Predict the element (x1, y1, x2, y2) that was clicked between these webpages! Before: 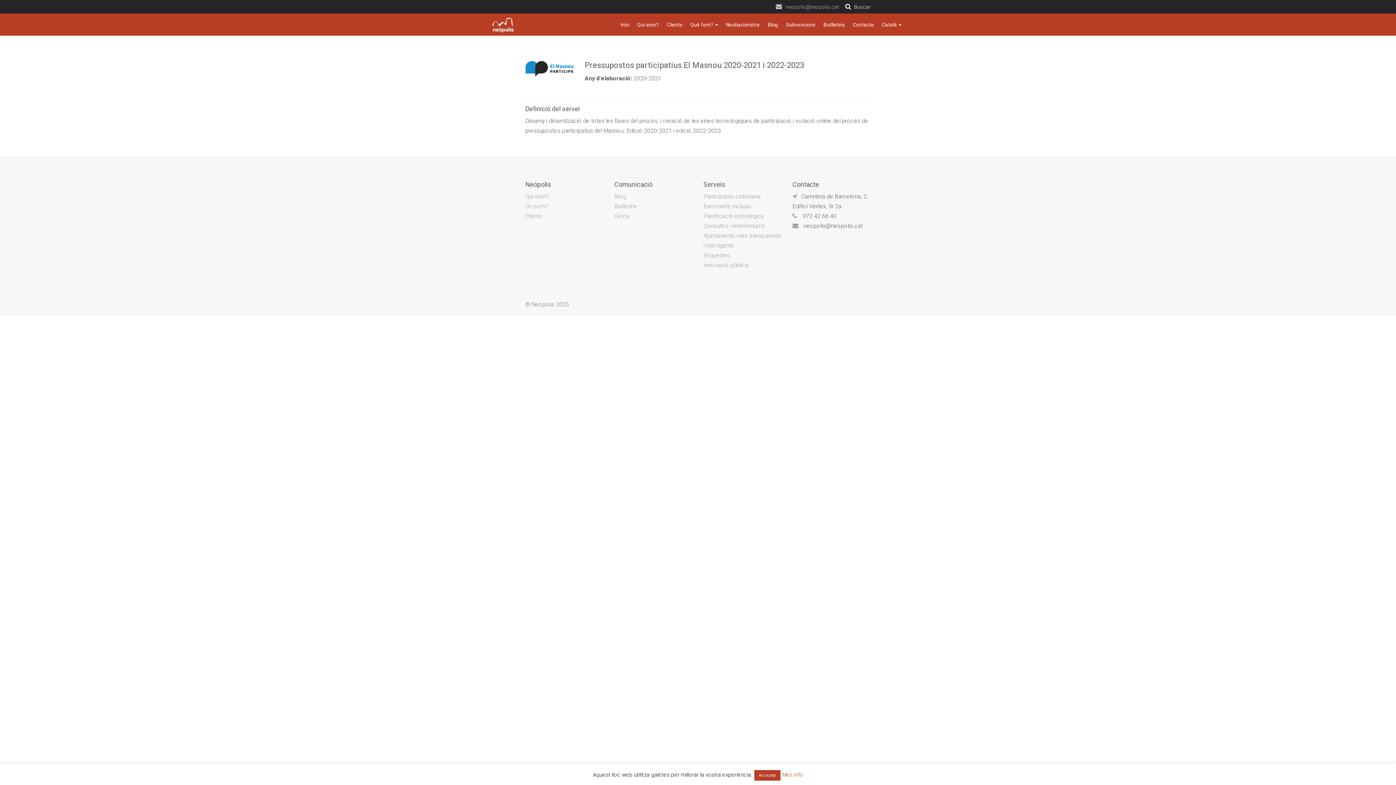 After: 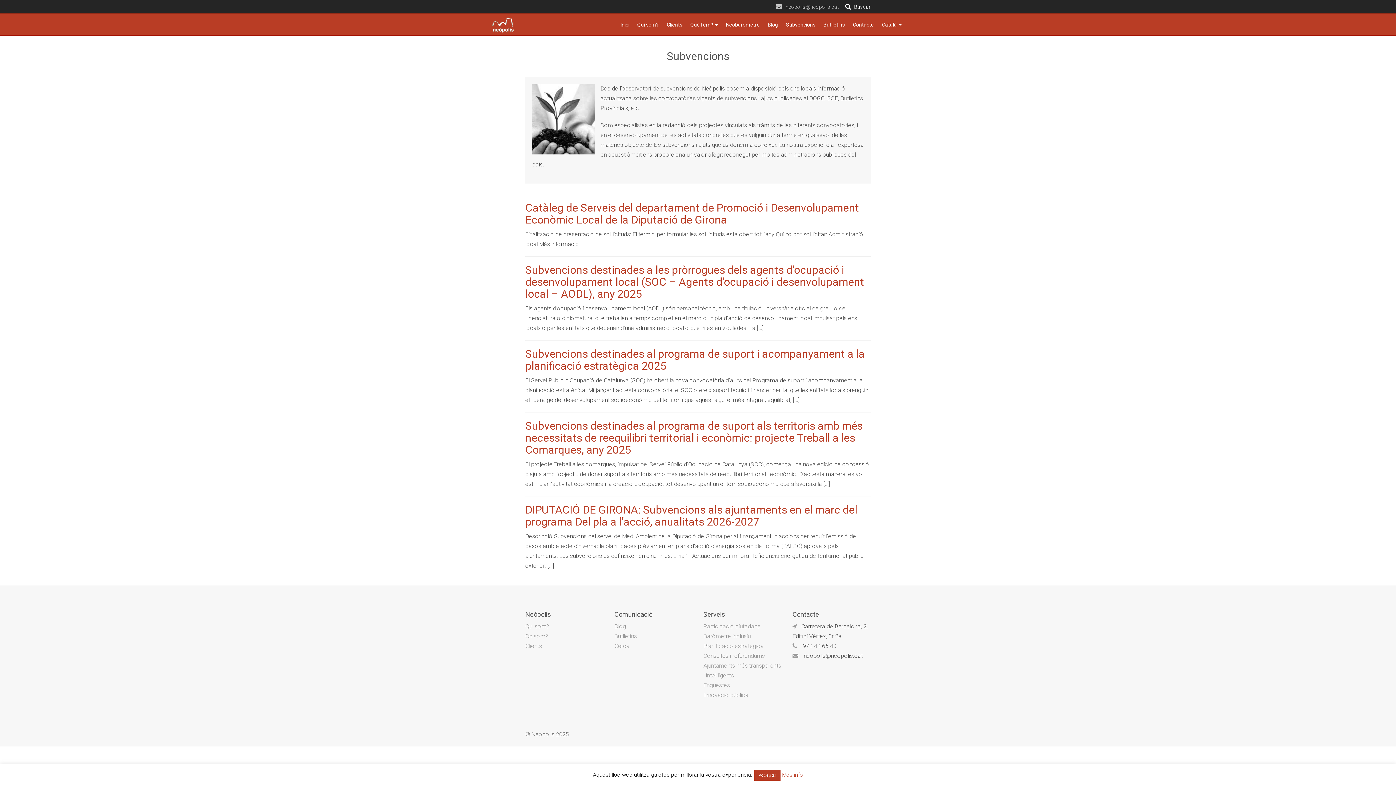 Action: label: Subvencions bbox: (782, 17, 819, 32)